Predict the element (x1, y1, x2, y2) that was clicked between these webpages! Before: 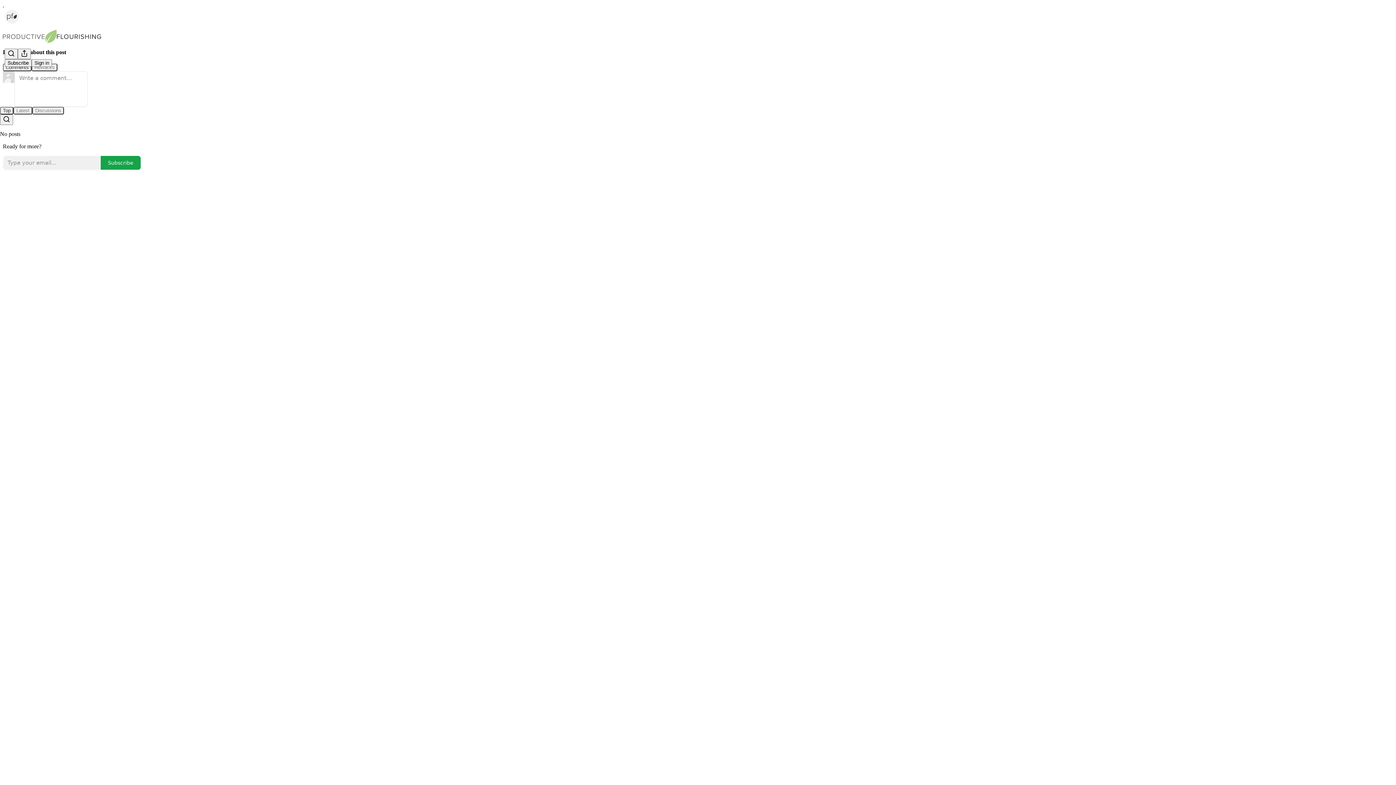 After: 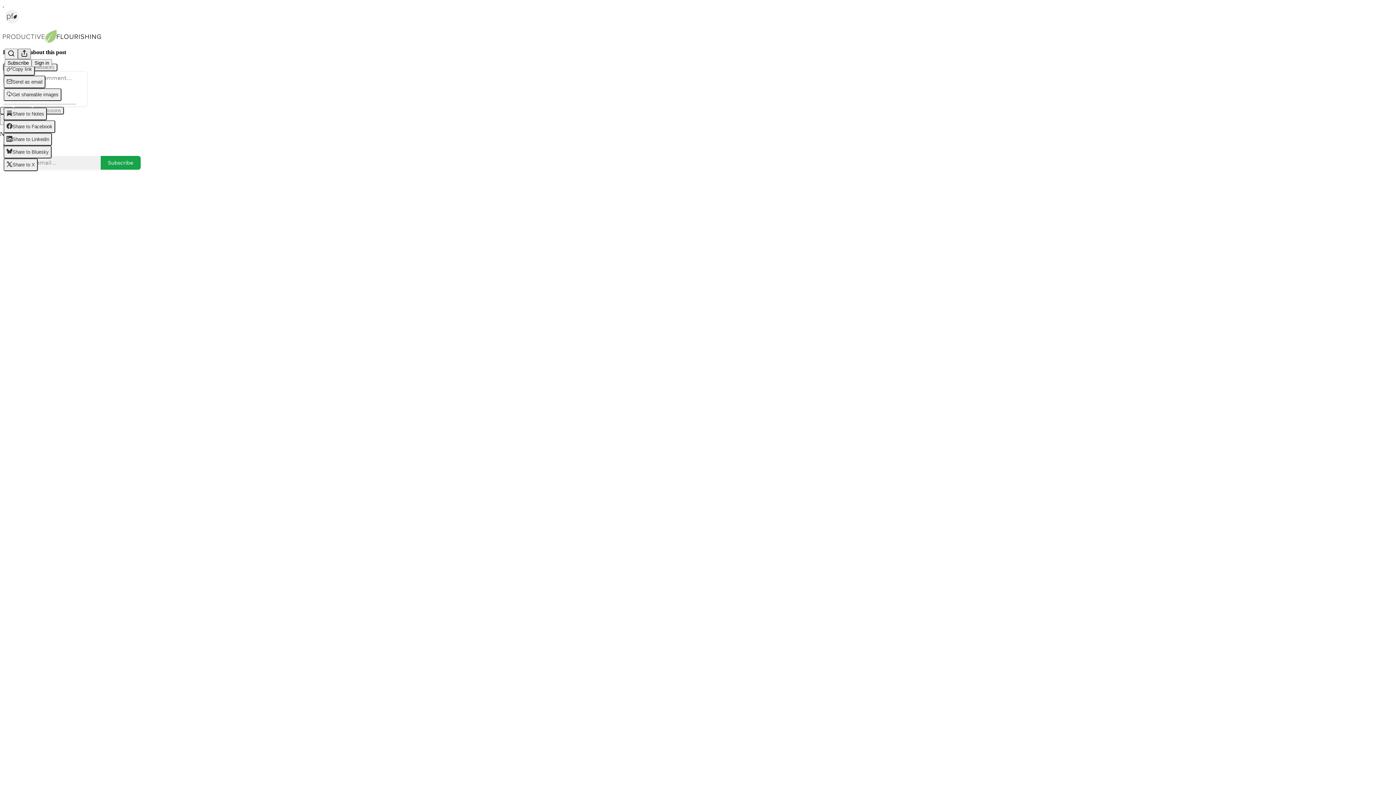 Action: label: View more bbox: (17, 48, 30, 59)